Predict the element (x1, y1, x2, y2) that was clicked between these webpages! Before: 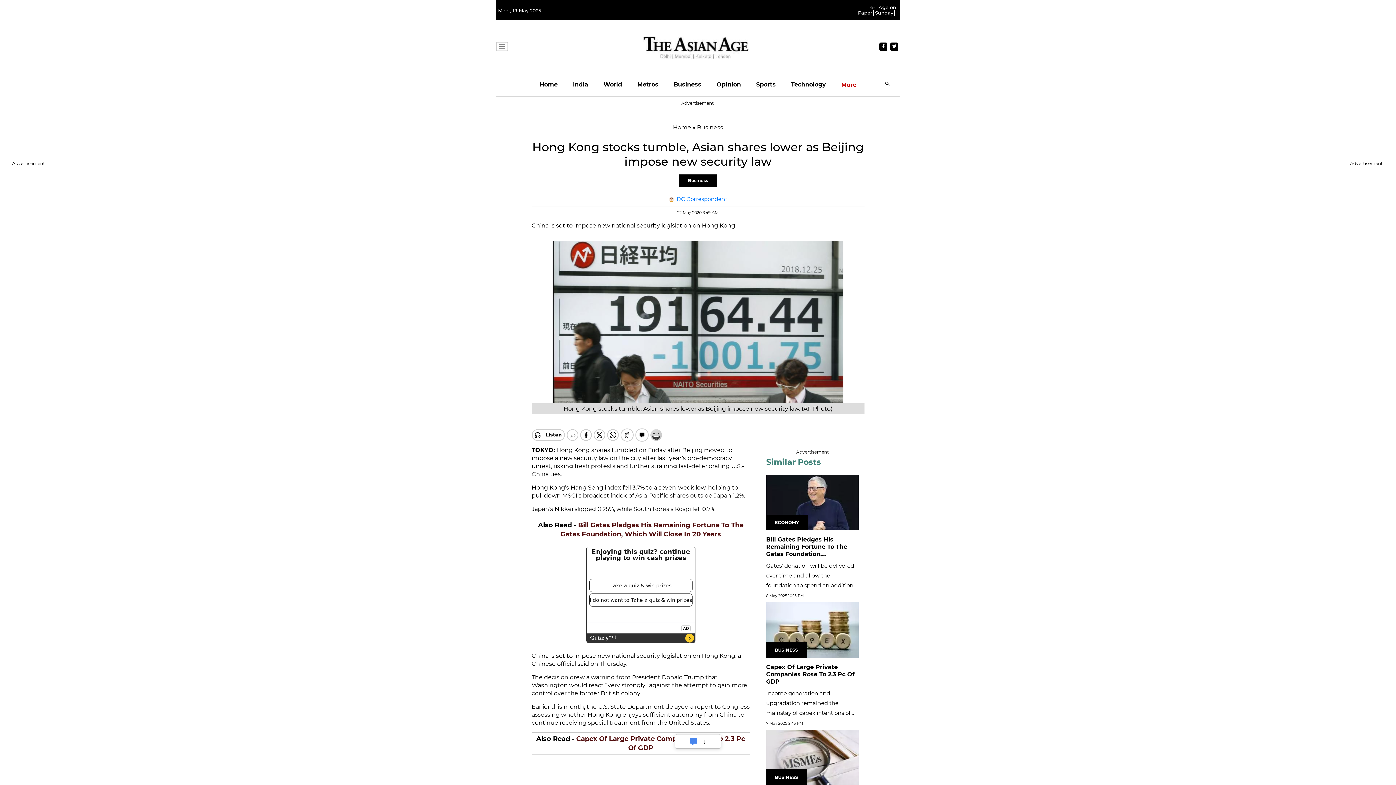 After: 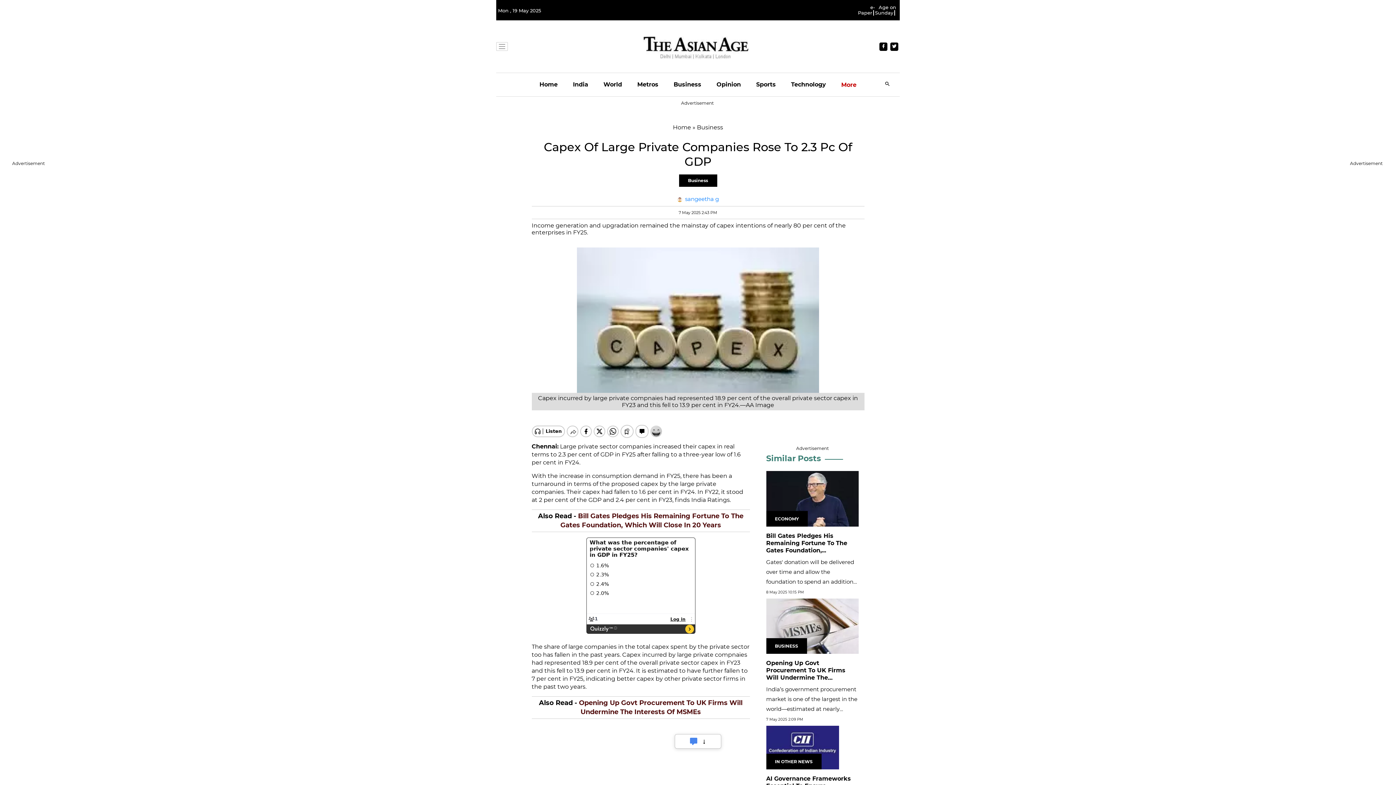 Action: label: Capex Of Large Private Companies Rose To 2.3 Pc Of GDP bbox: (766, 540, 854, 561)